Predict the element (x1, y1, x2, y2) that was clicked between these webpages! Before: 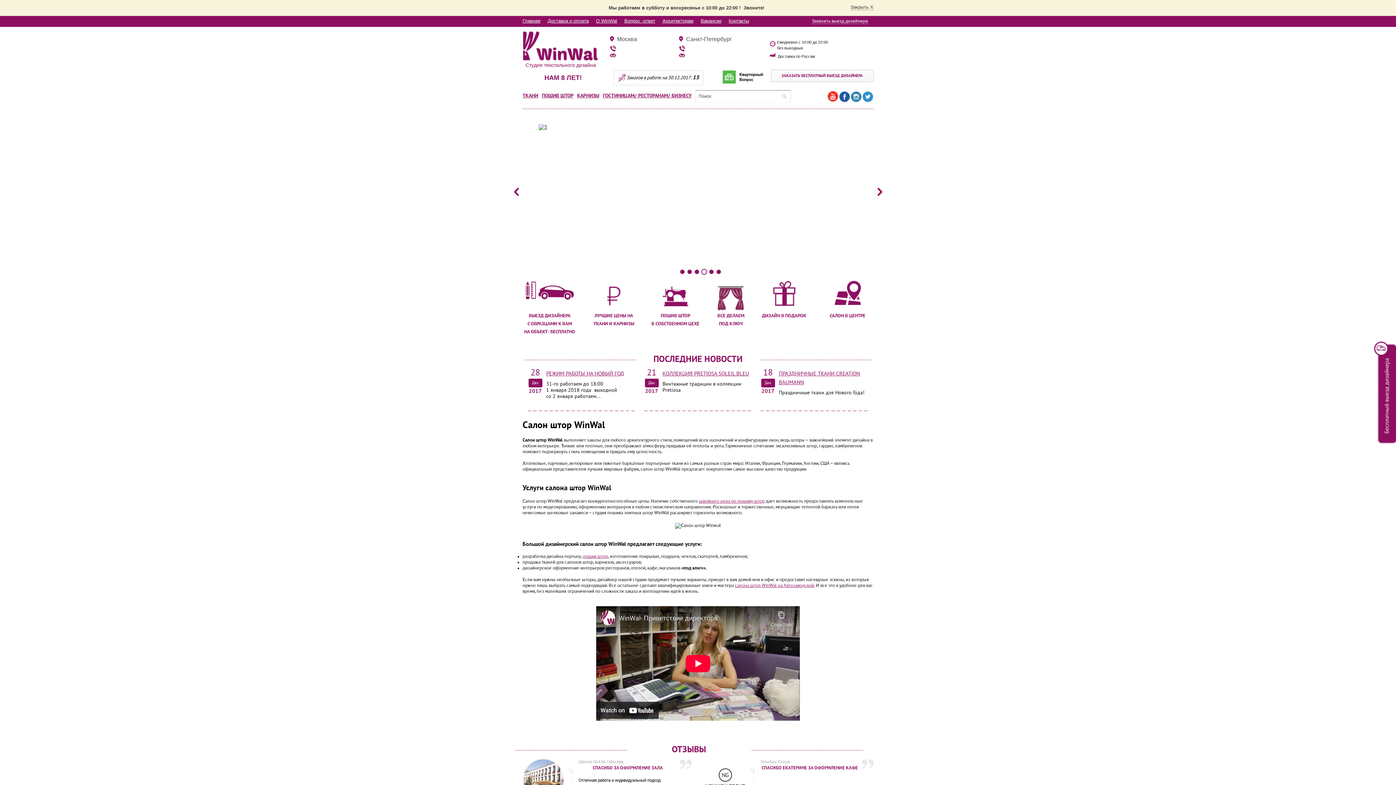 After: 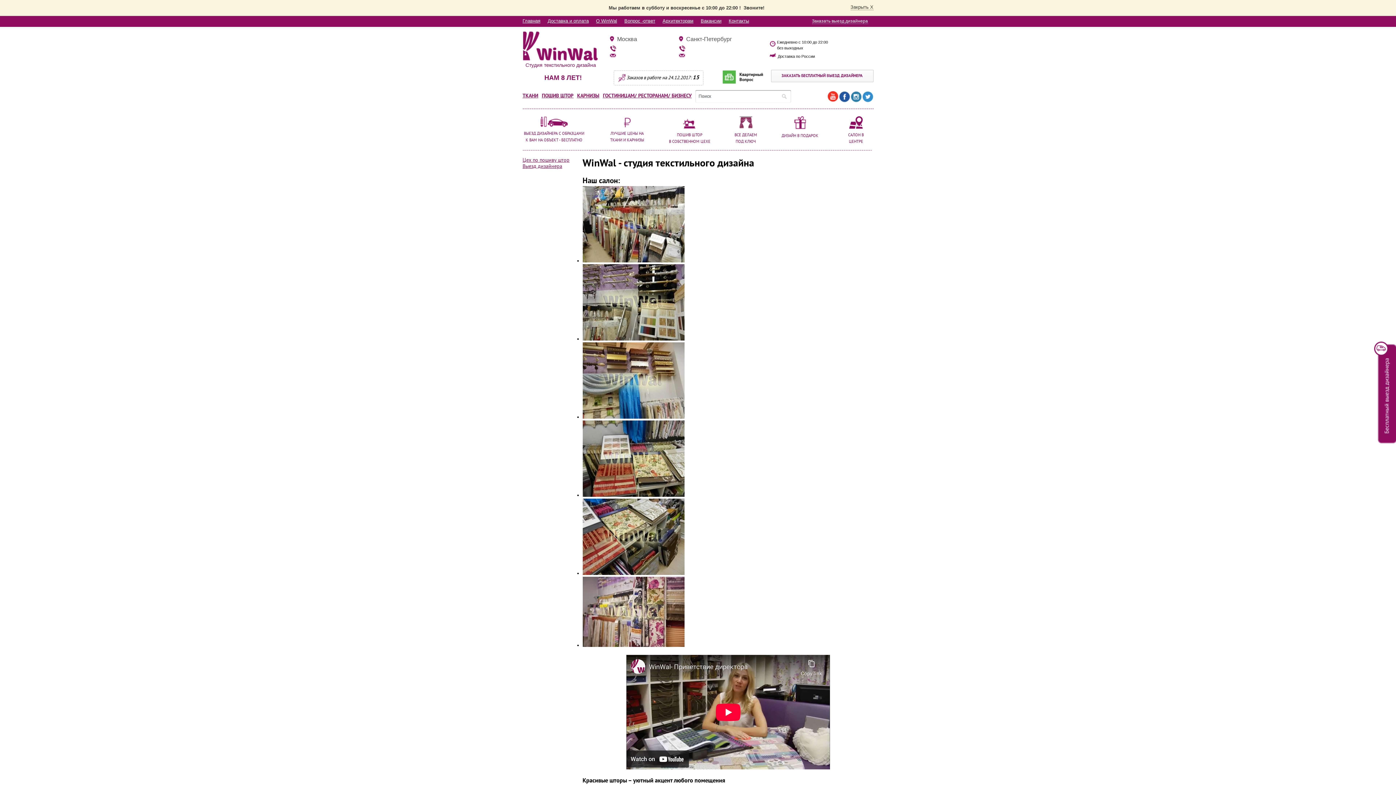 Action: bbox: (596, 18, 617, 23) label: О WinWal